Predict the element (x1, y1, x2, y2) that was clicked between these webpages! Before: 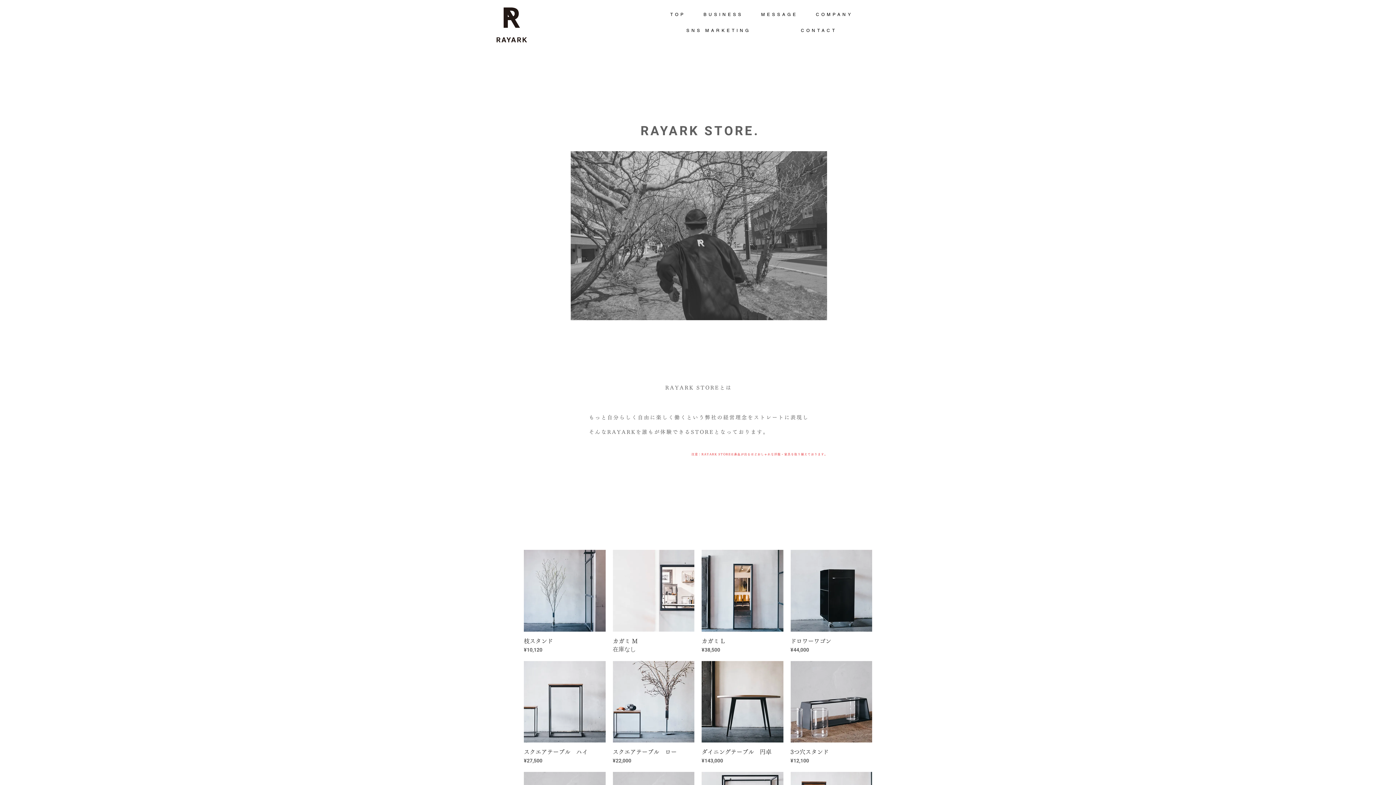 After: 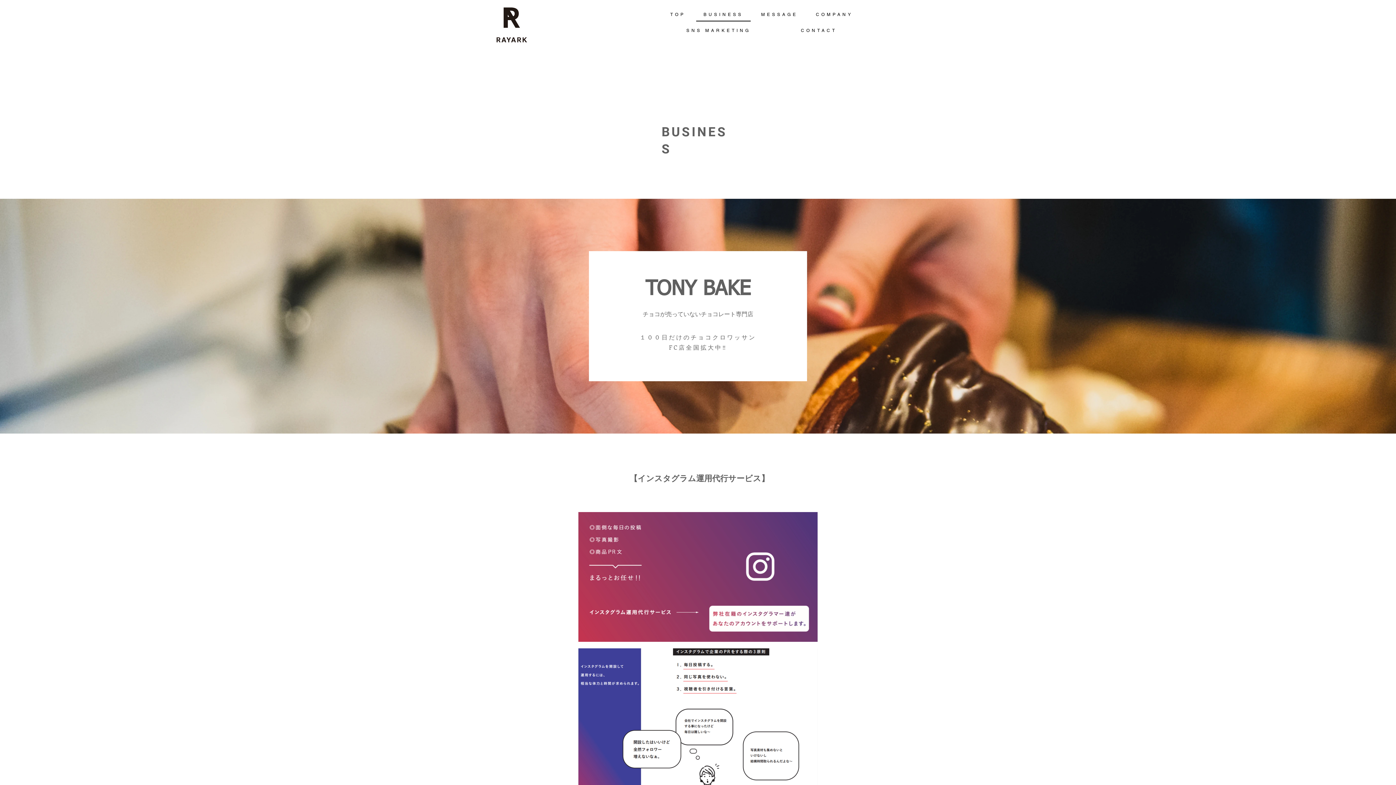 Action: label: BUSINESS bbox: (696, 8, 750, 21)